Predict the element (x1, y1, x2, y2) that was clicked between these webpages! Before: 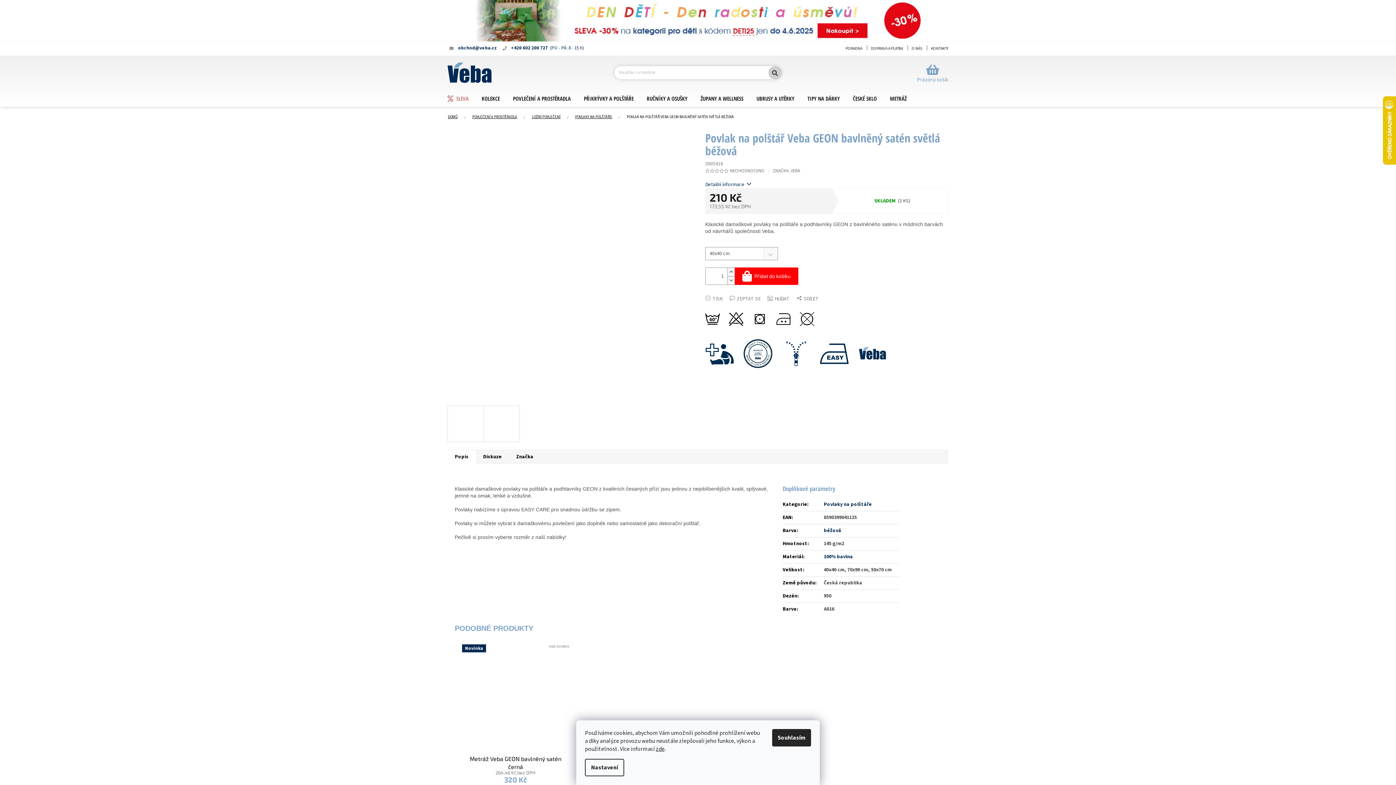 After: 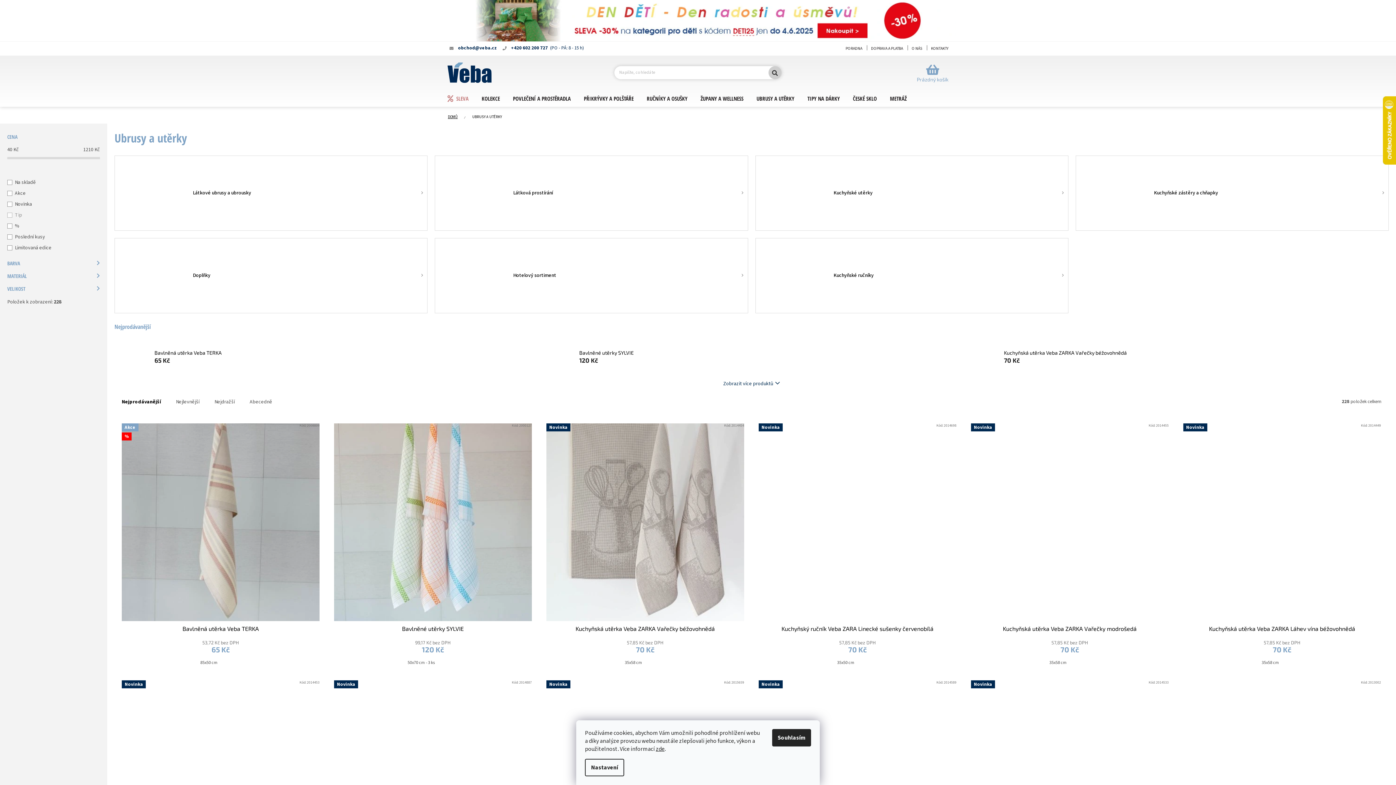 Action: bbox: (756, 91, 807, 105) label: UBRUSY A UTĚRKY